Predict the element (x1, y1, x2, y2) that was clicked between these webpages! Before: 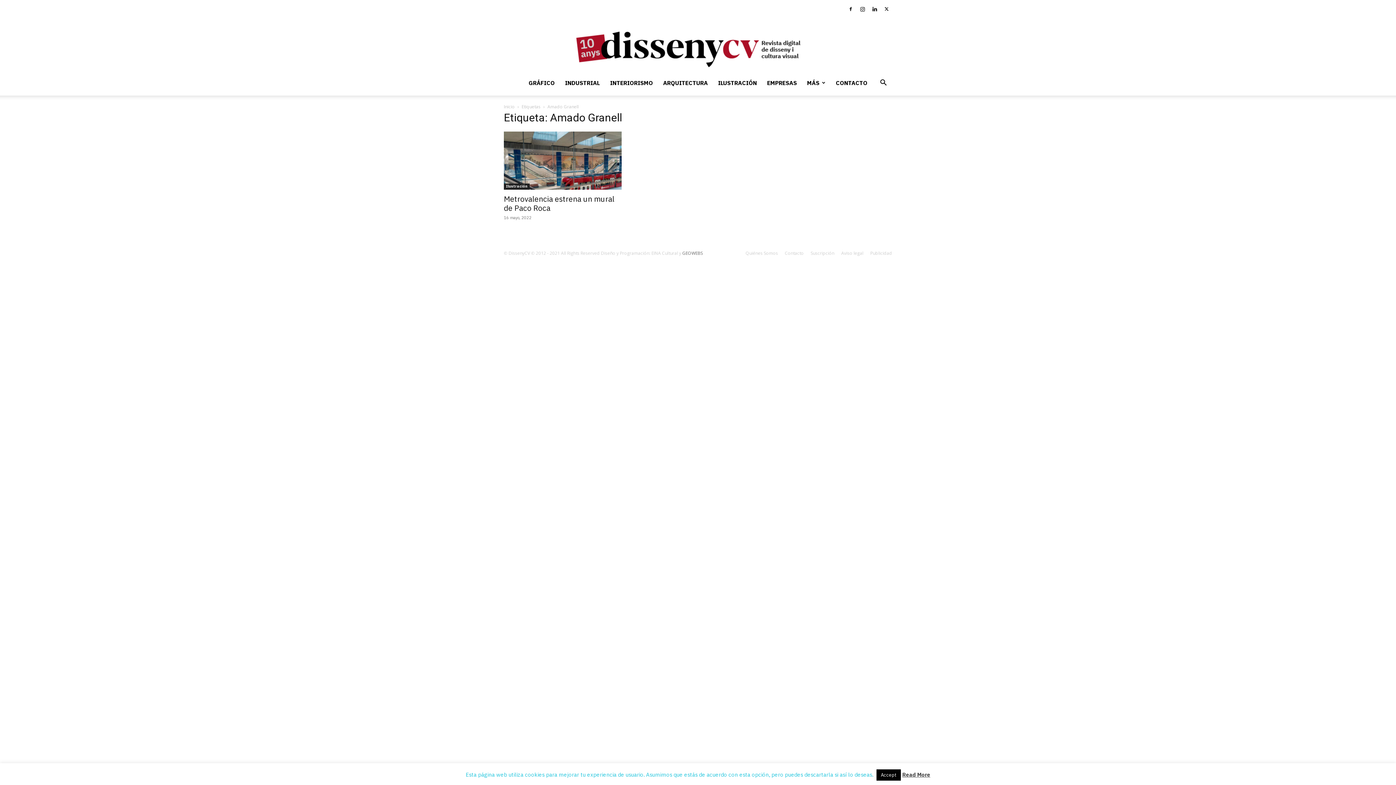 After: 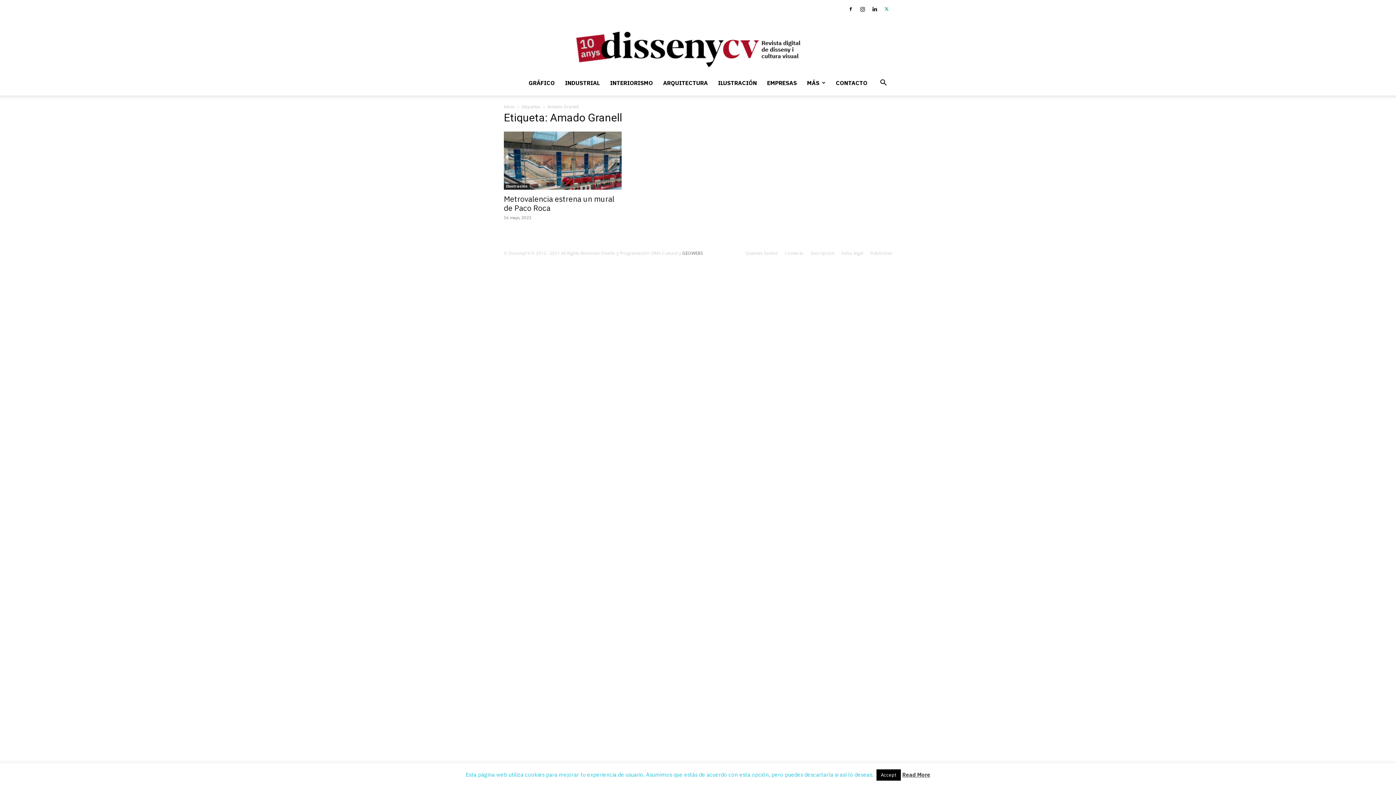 Action: bbox: (881, 0, 892, 18)